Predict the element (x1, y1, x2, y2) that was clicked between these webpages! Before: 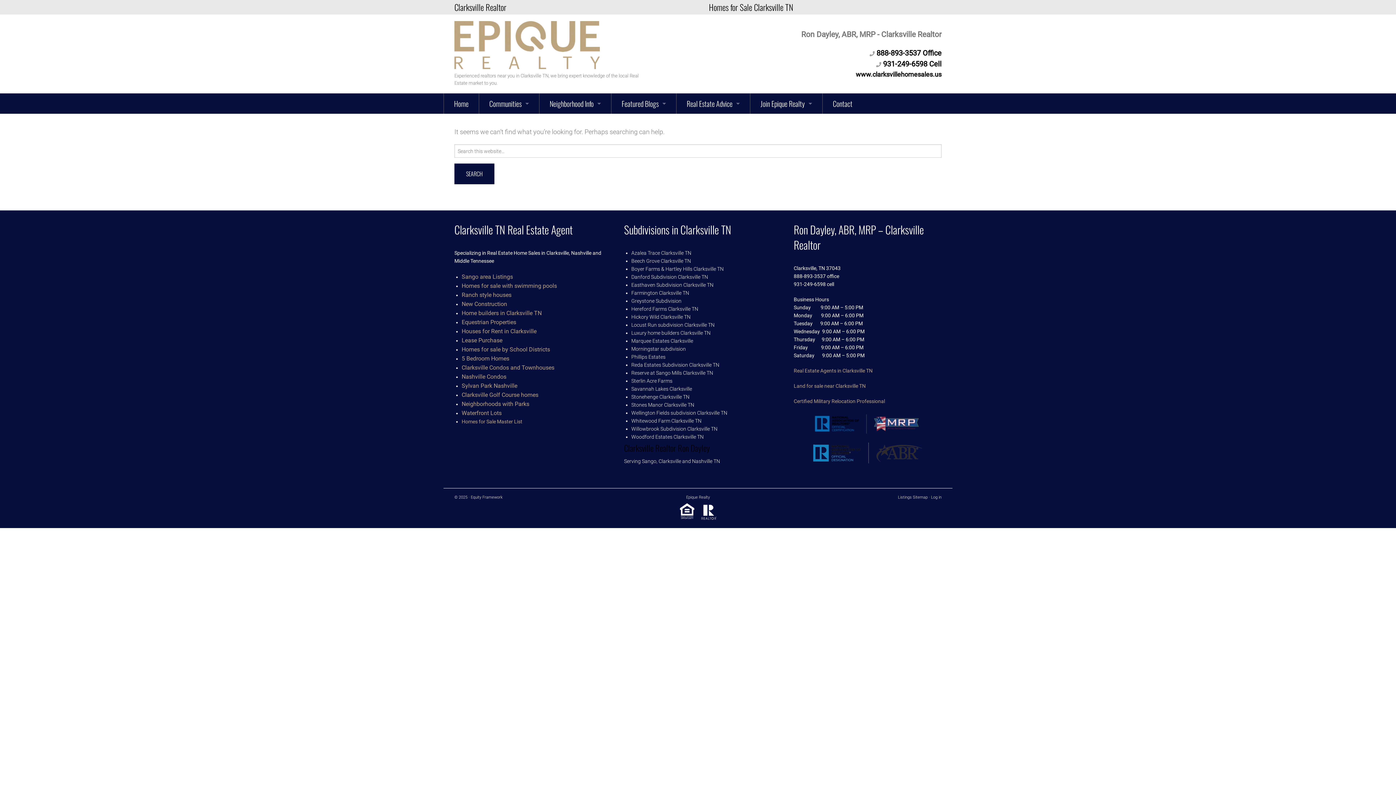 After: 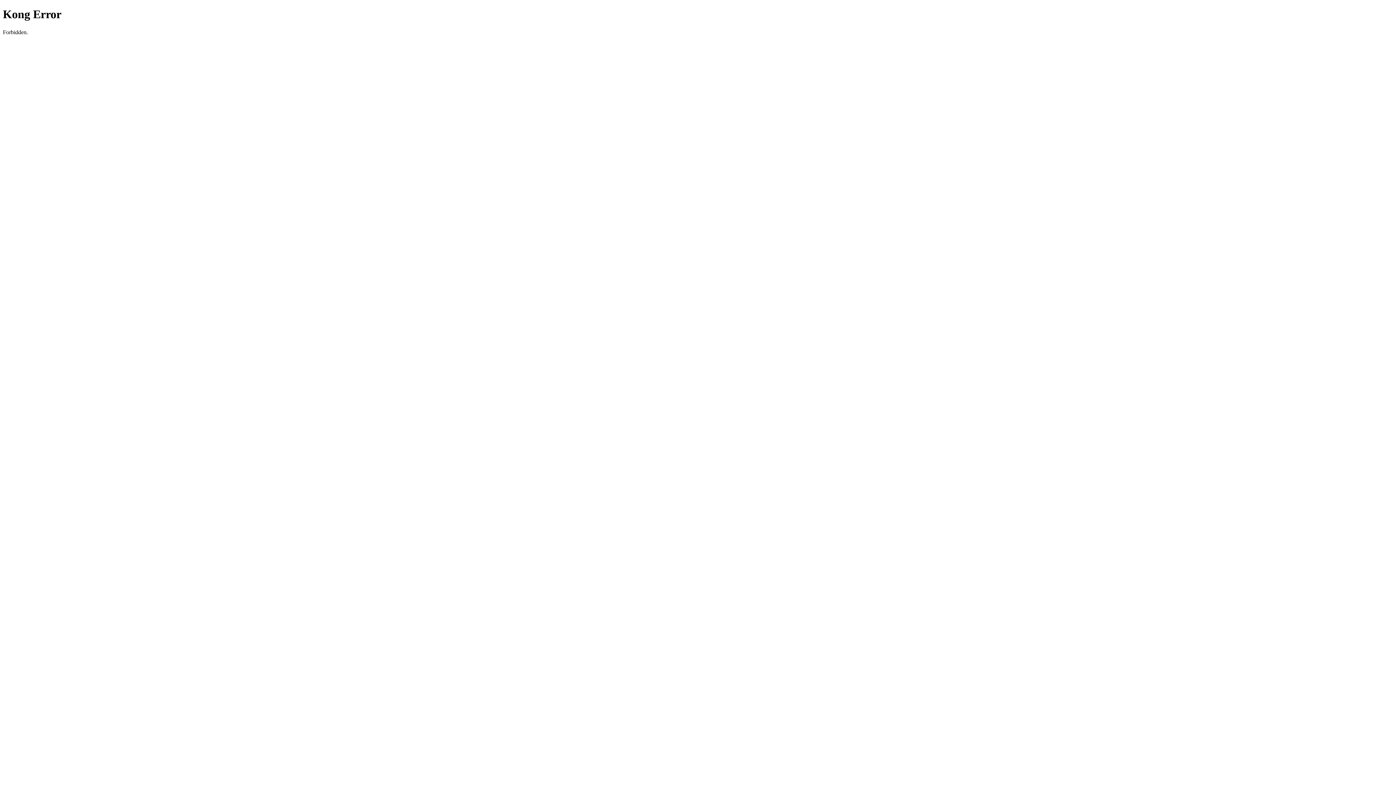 Action: bbox: (461, 319, 516, 325) label: Equestrian Properties